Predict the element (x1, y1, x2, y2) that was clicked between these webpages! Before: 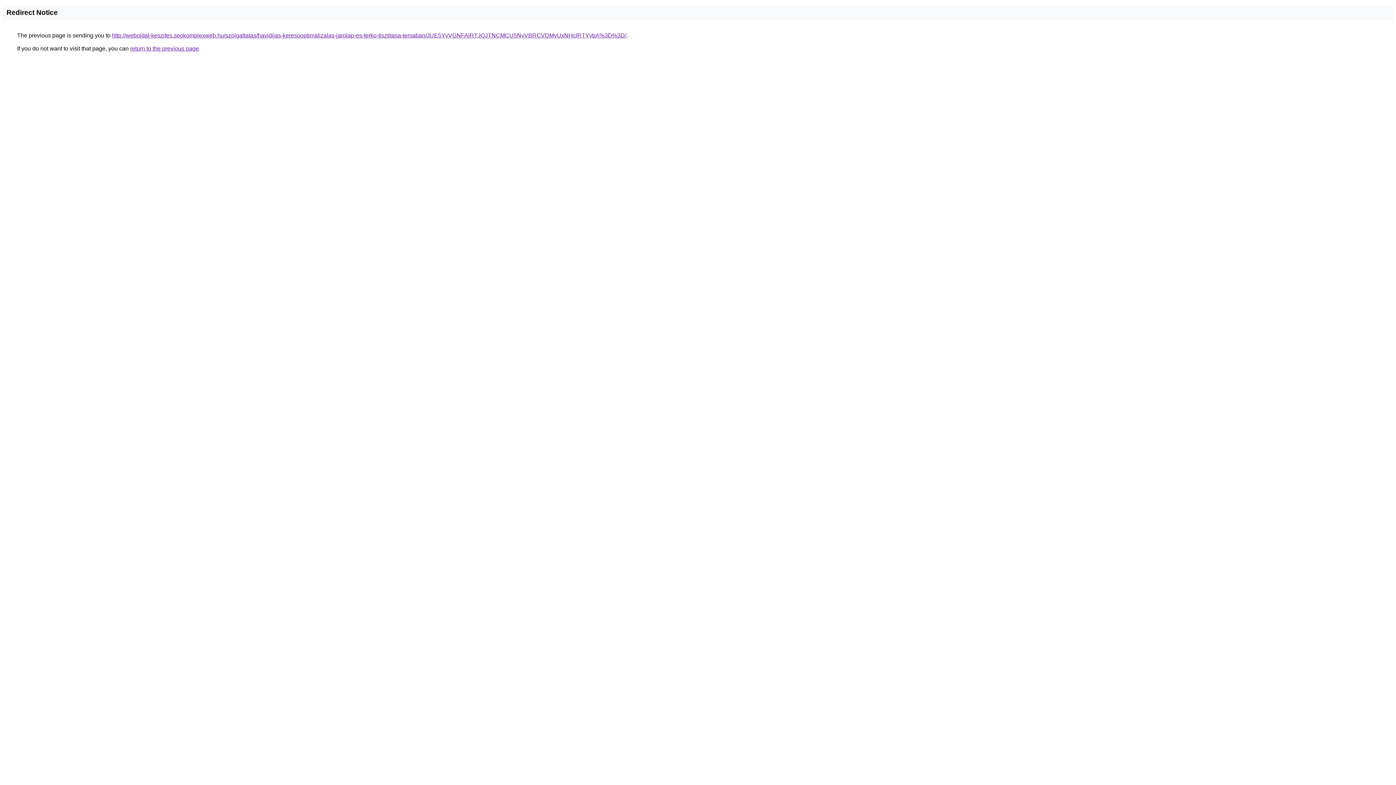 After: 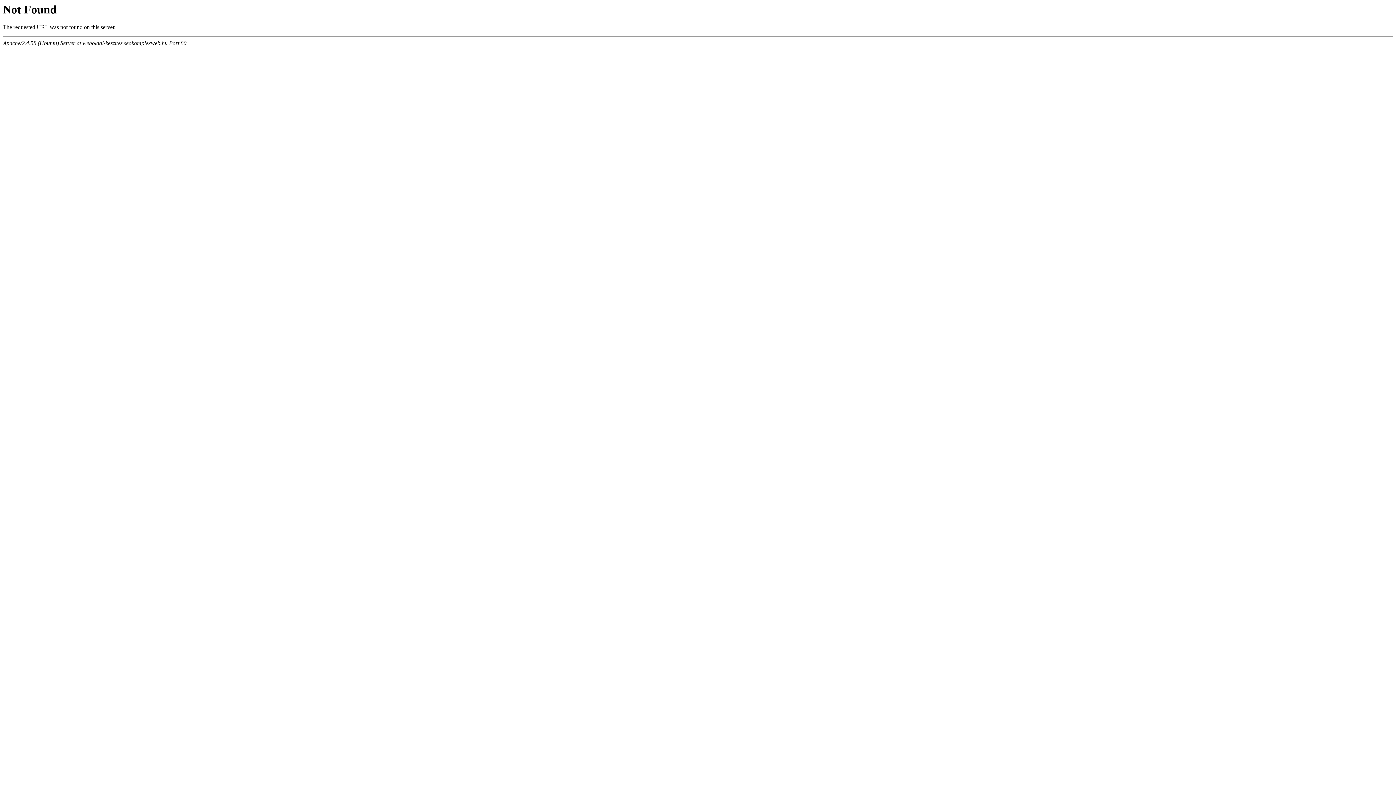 Action: bbox: (112, 32, 626, 38) label: http://weboldal-keszites.seokomplexweb.hu/szolgaltatas/havidijas-keresooptimalizalas-jarolap-es-terko-tisztitasa-temaban/JUE5YyVGNFAlRTJOJTNCMCU5NyVBRCVDMyUxNHclRTYybA%3D%3D/